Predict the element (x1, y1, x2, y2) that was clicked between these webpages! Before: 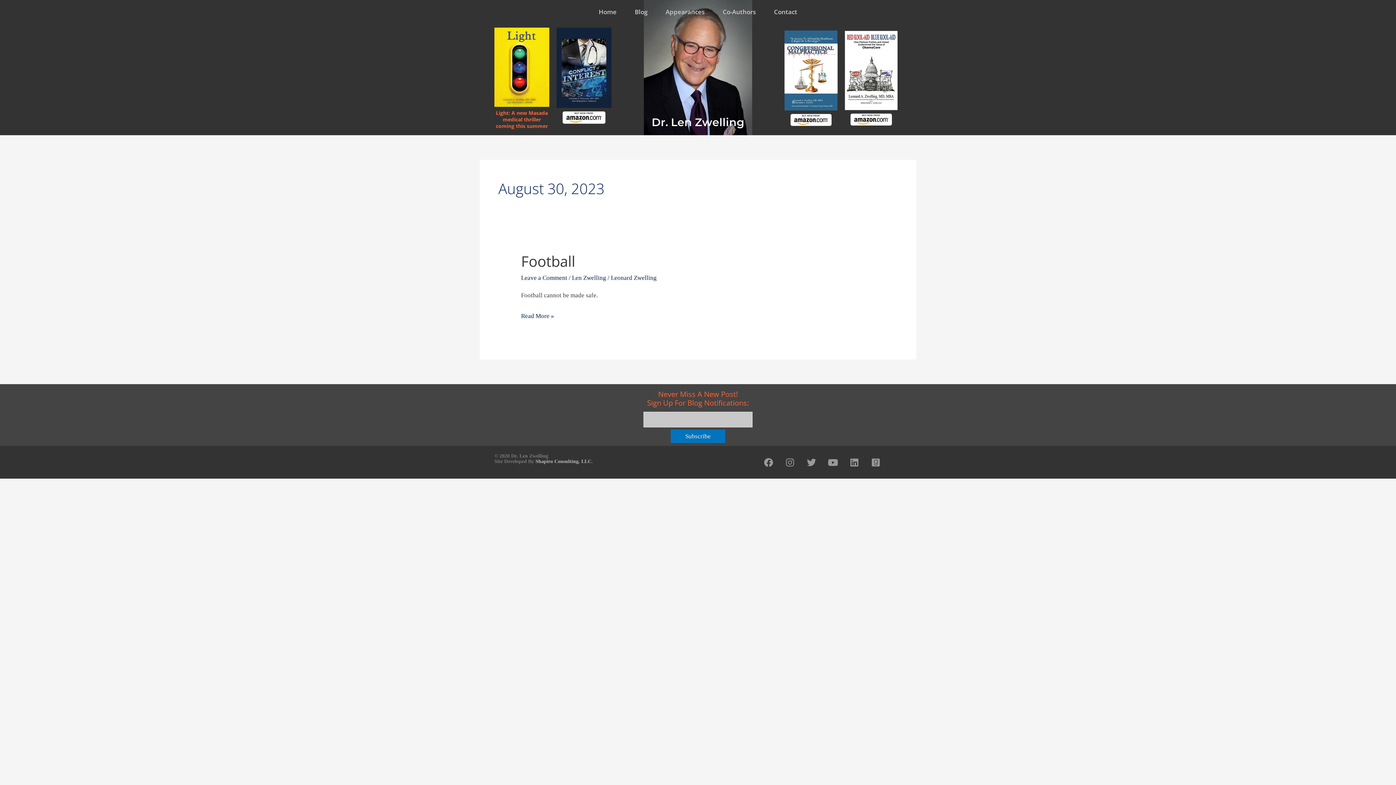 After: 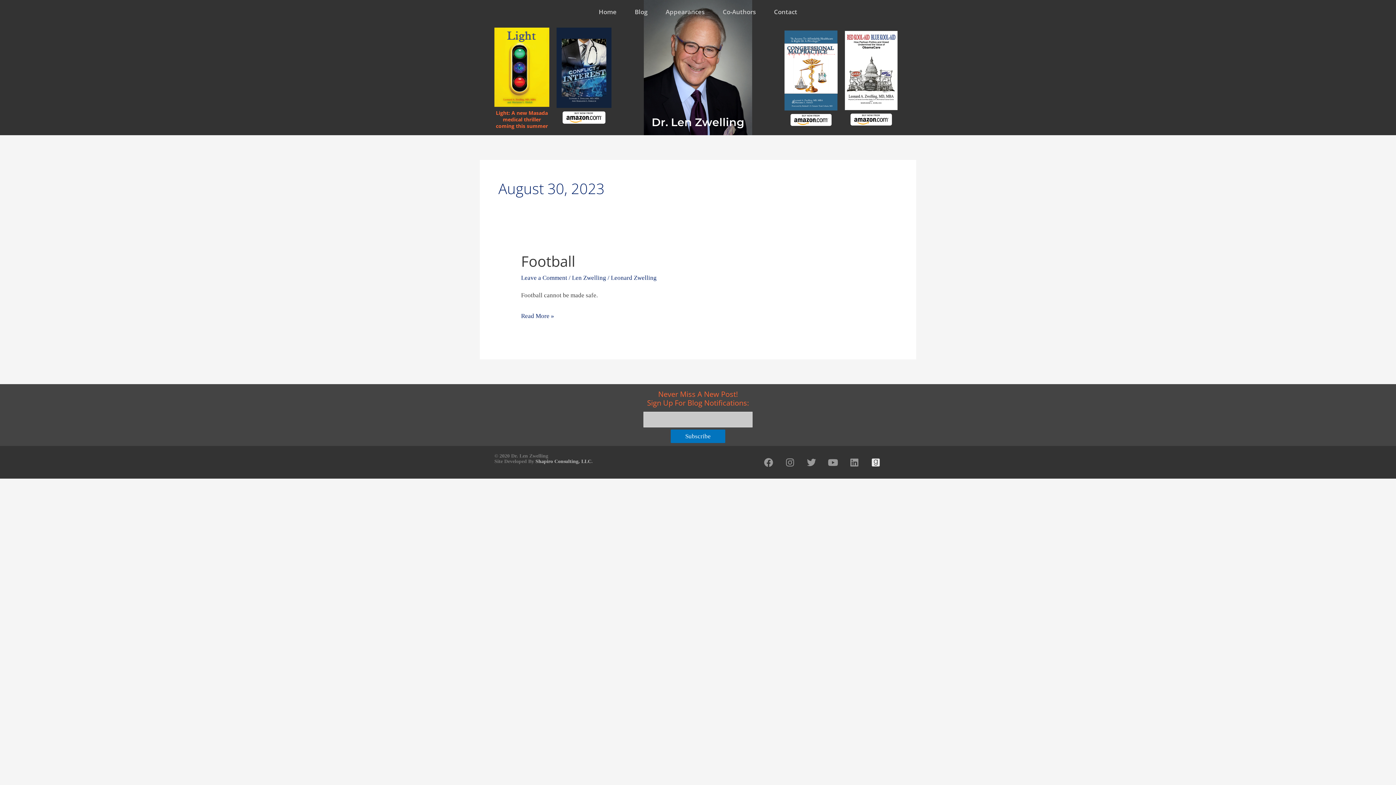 Action: bbox: (866, 453, 885, 471) label: Goodreads